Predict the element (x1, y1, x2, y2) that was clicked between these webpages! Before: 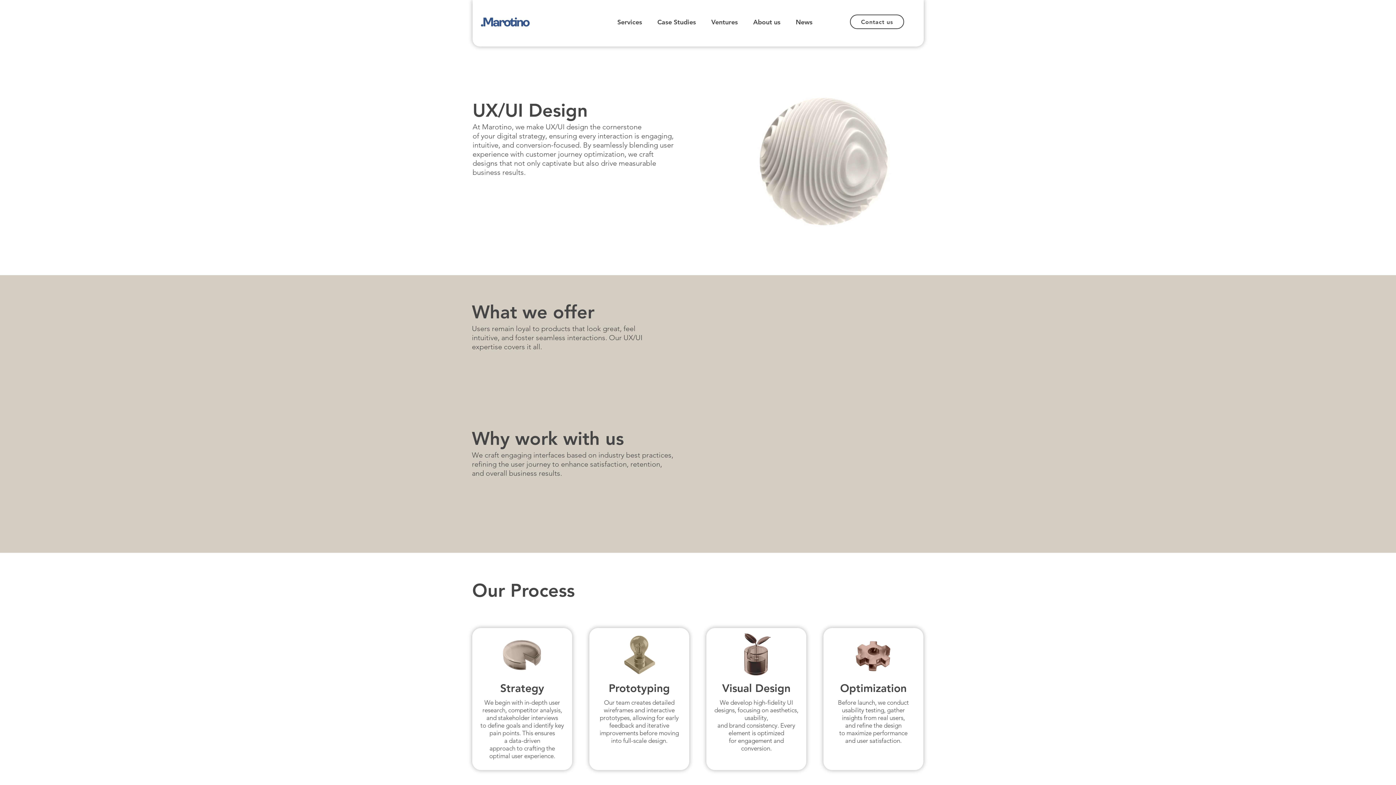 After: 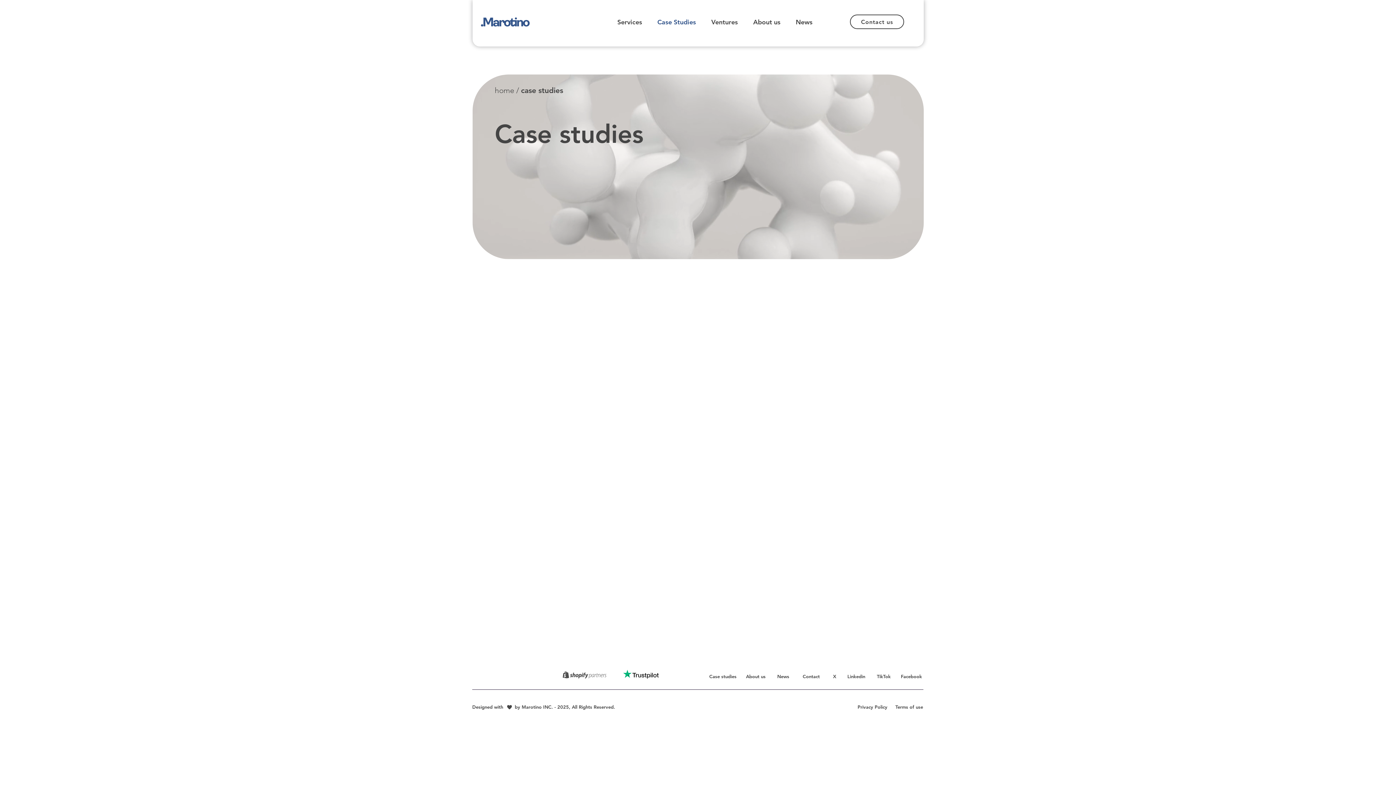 Action: bbox: (651, 14, 702, 29) label: Case Studies